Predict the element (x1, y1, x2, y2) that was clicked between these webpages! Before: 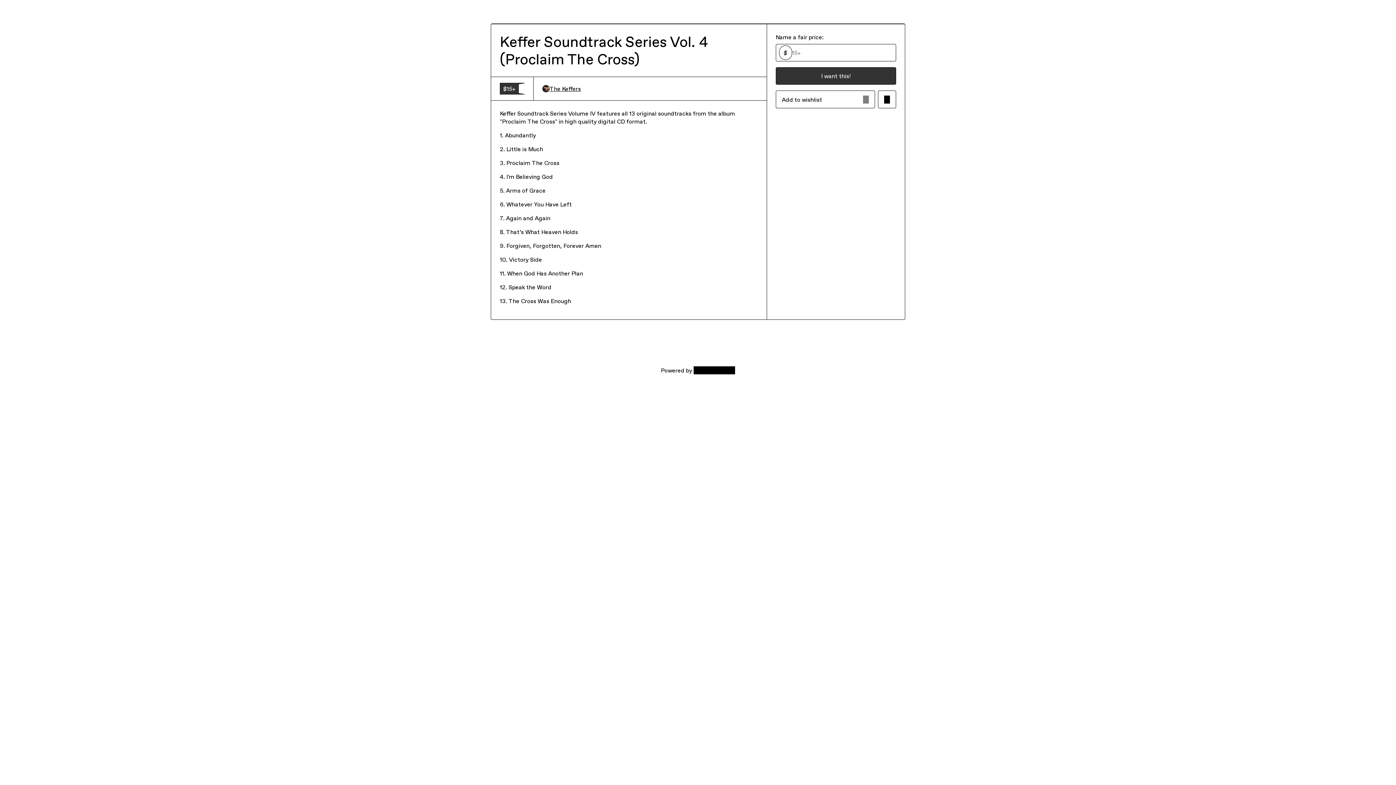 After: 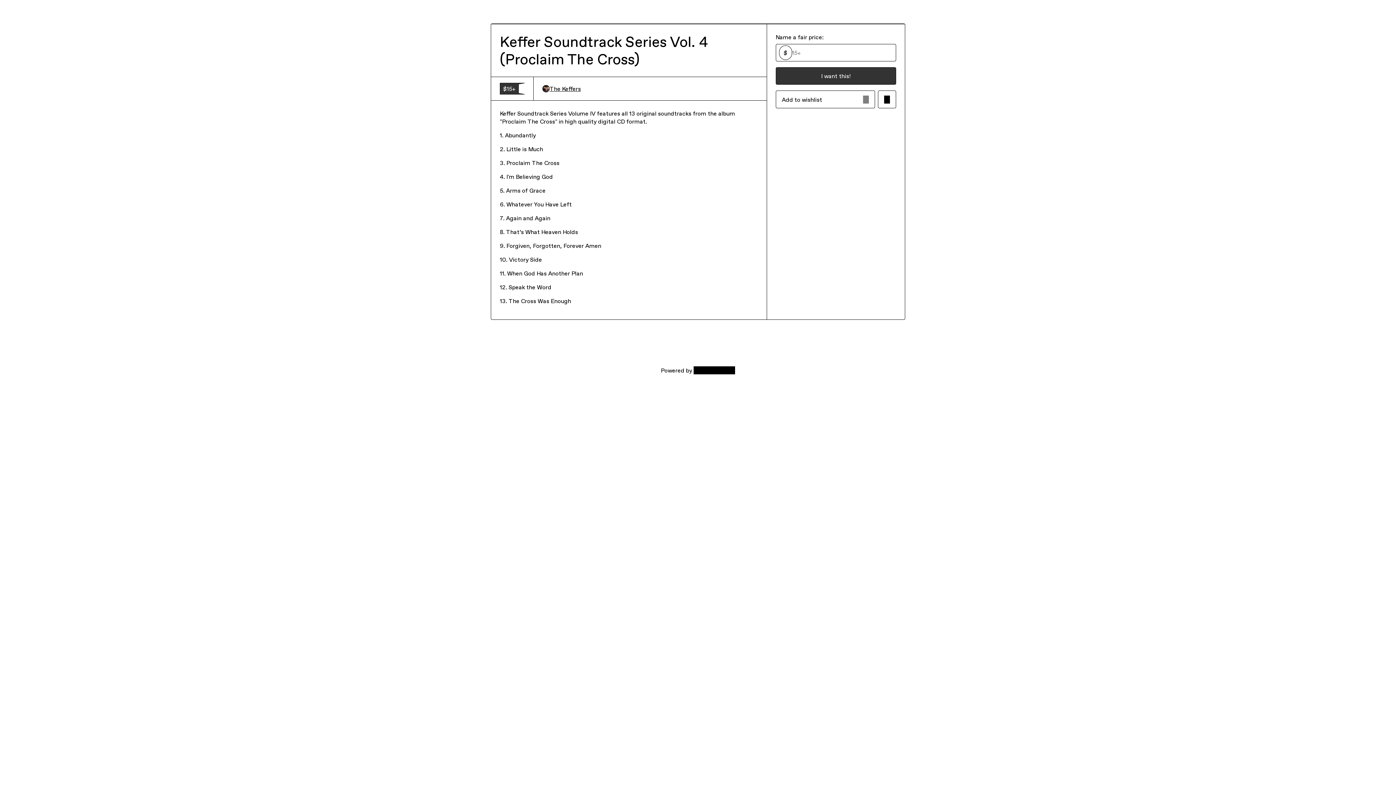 Action: bbox: (542, 84, 581, 92) label: The Keffers